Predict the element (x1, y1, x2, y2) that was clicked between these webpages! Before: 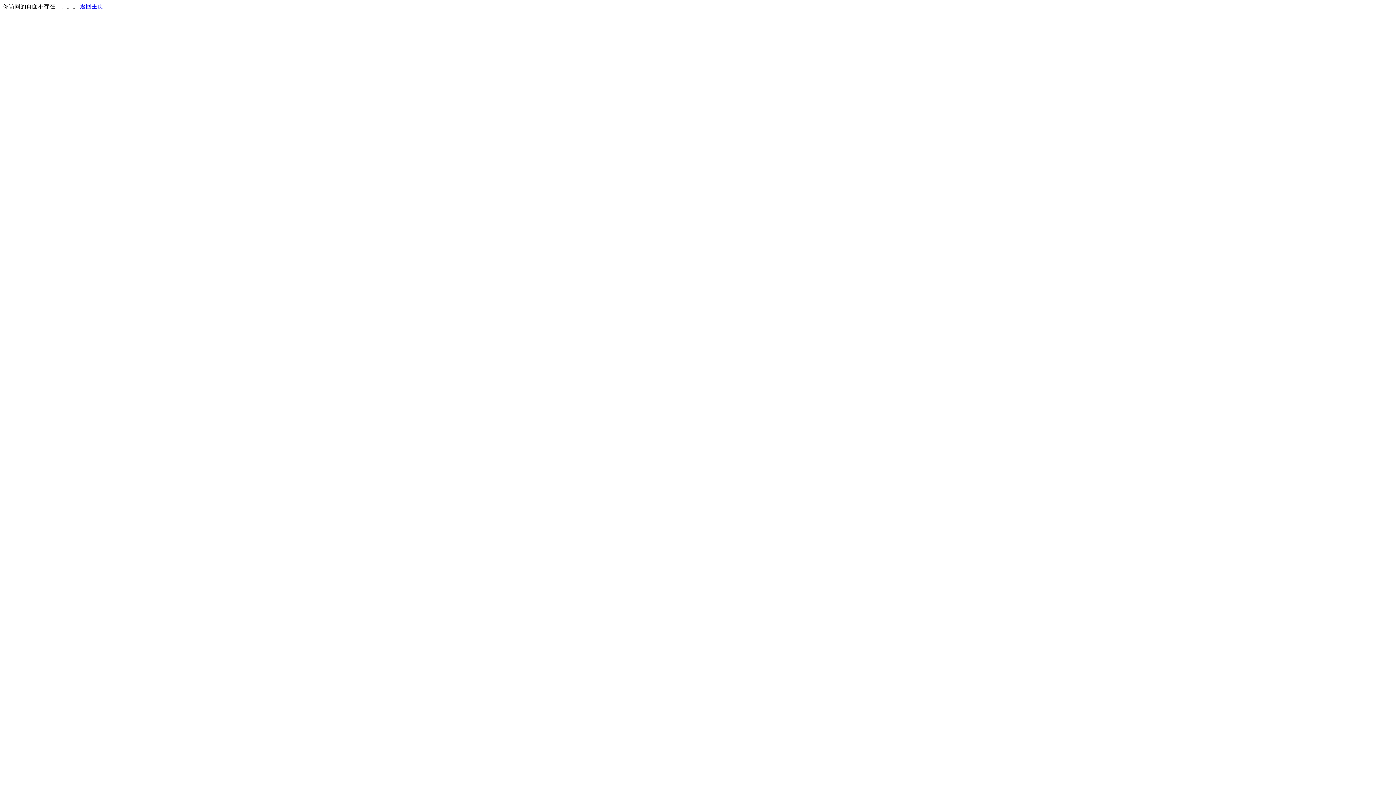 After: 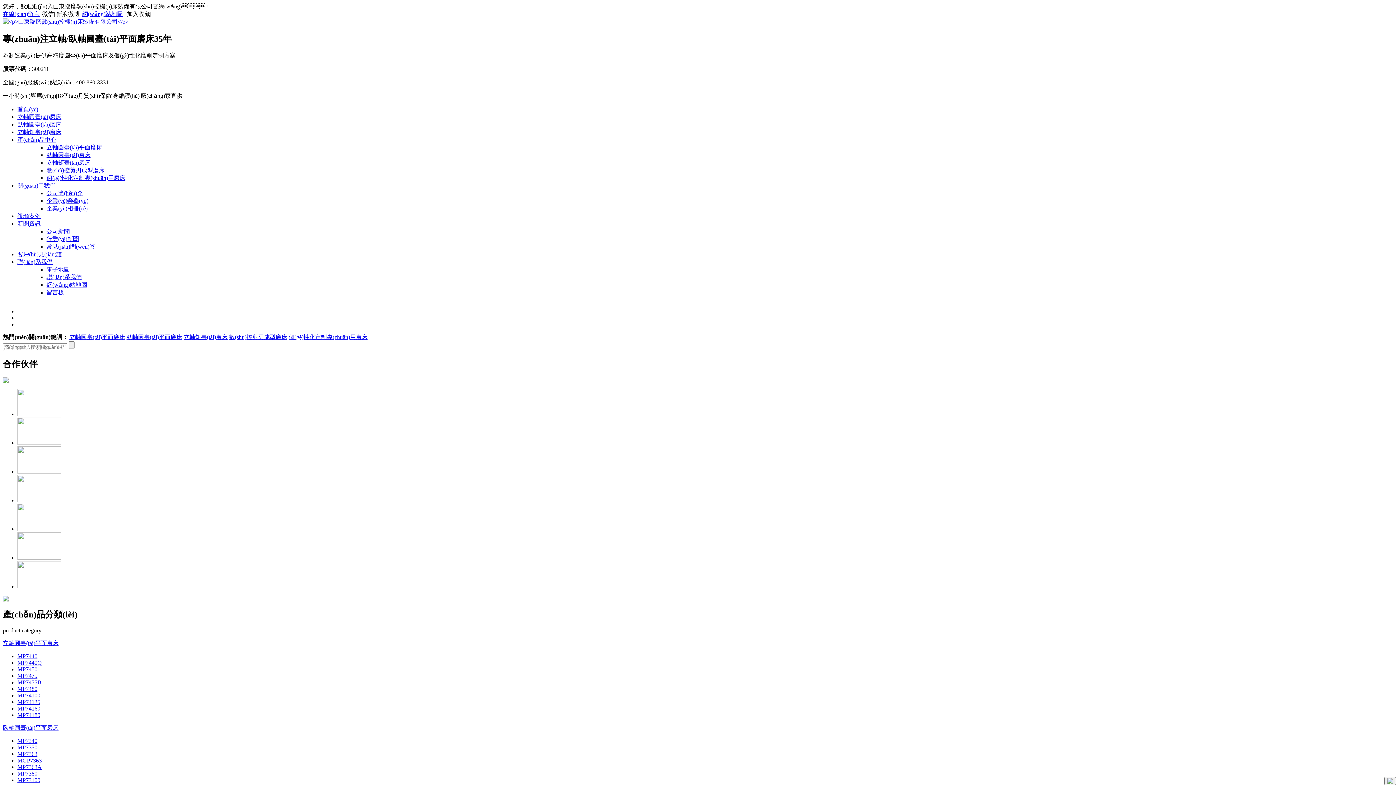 Action: label: 返回主页 bbox: (80, 3, 103, 9)